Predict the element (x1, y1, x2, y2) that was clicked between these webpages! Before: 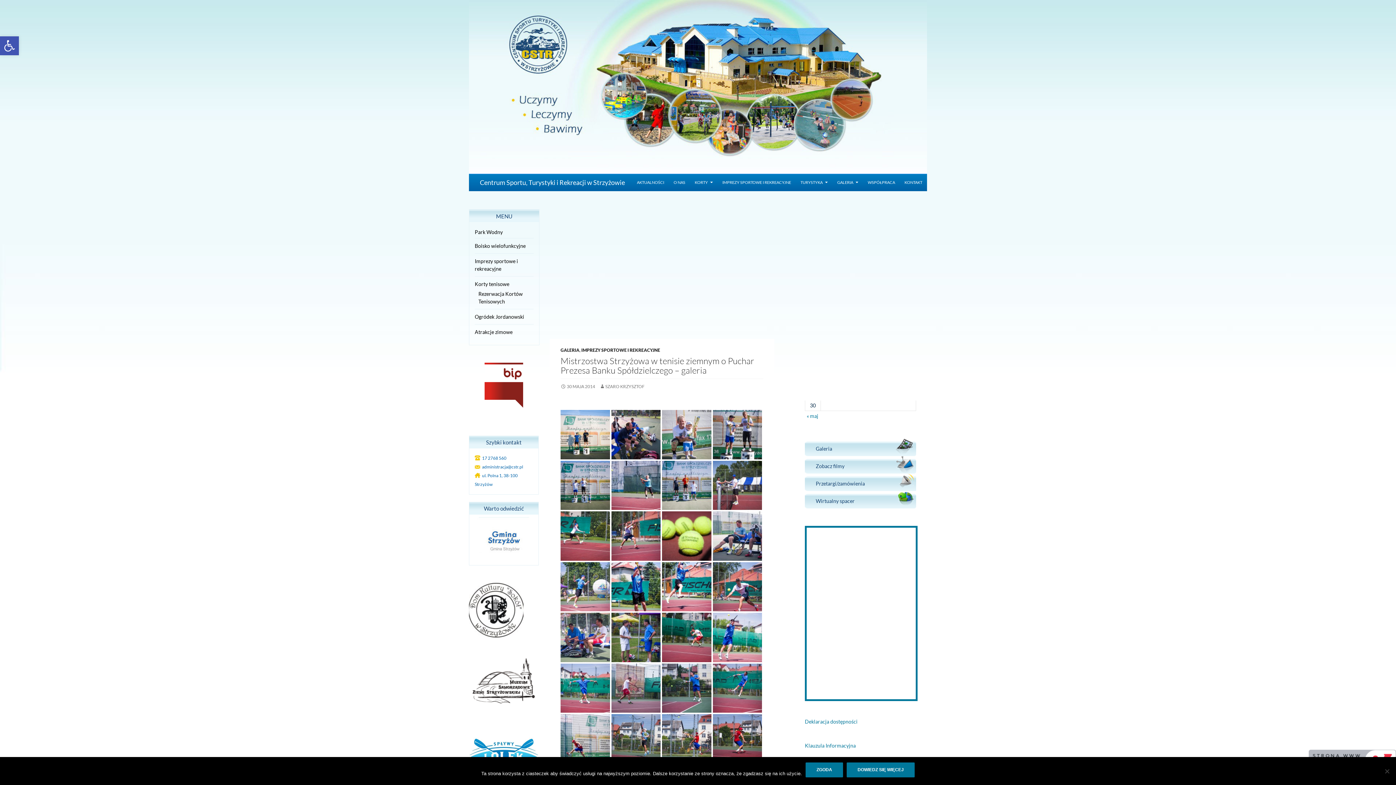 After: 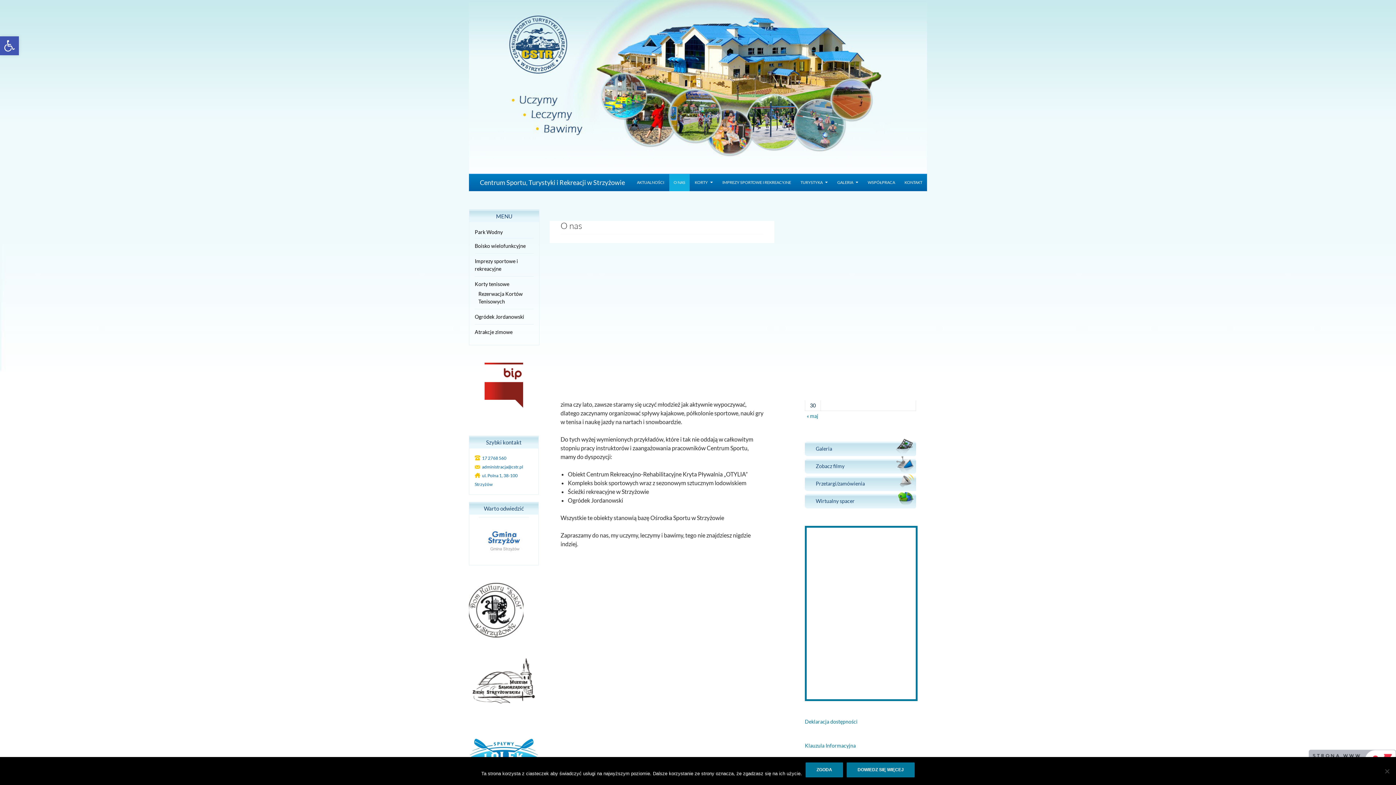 Action: label: O NAS bbox: (669, 173, 689, 191)